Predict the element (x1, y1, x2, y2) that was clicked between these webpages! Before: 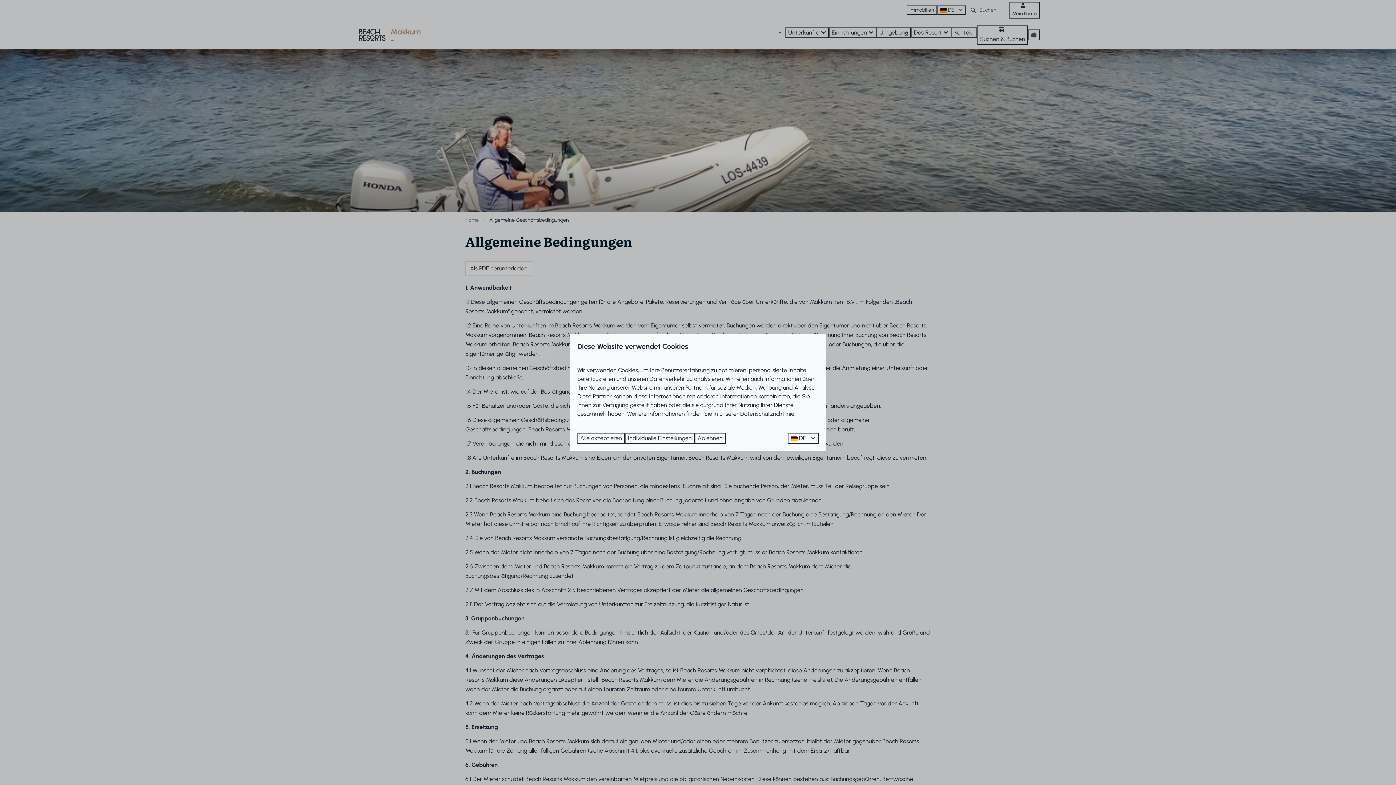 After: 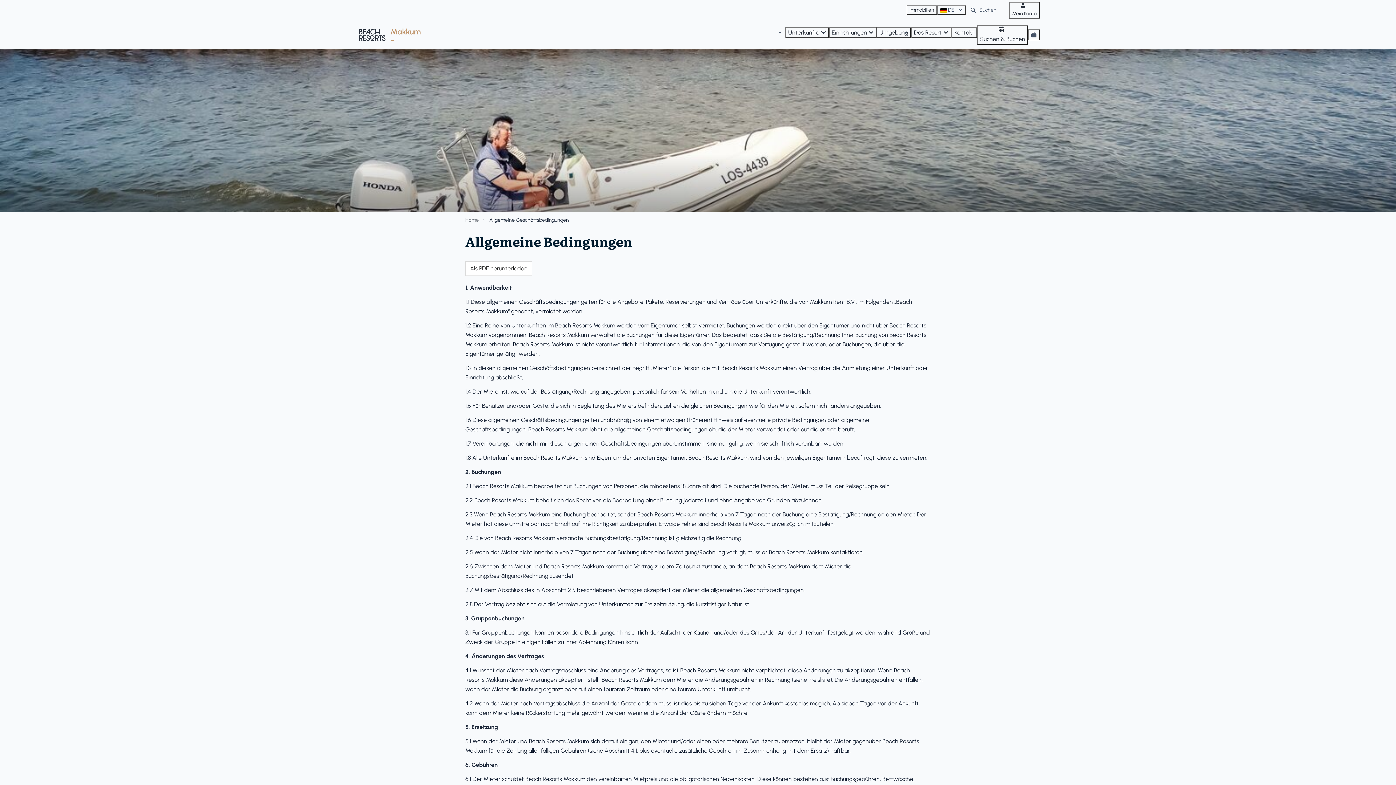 Action: bbox: (577, 433, 625, 444) label: Alle akzeptieren